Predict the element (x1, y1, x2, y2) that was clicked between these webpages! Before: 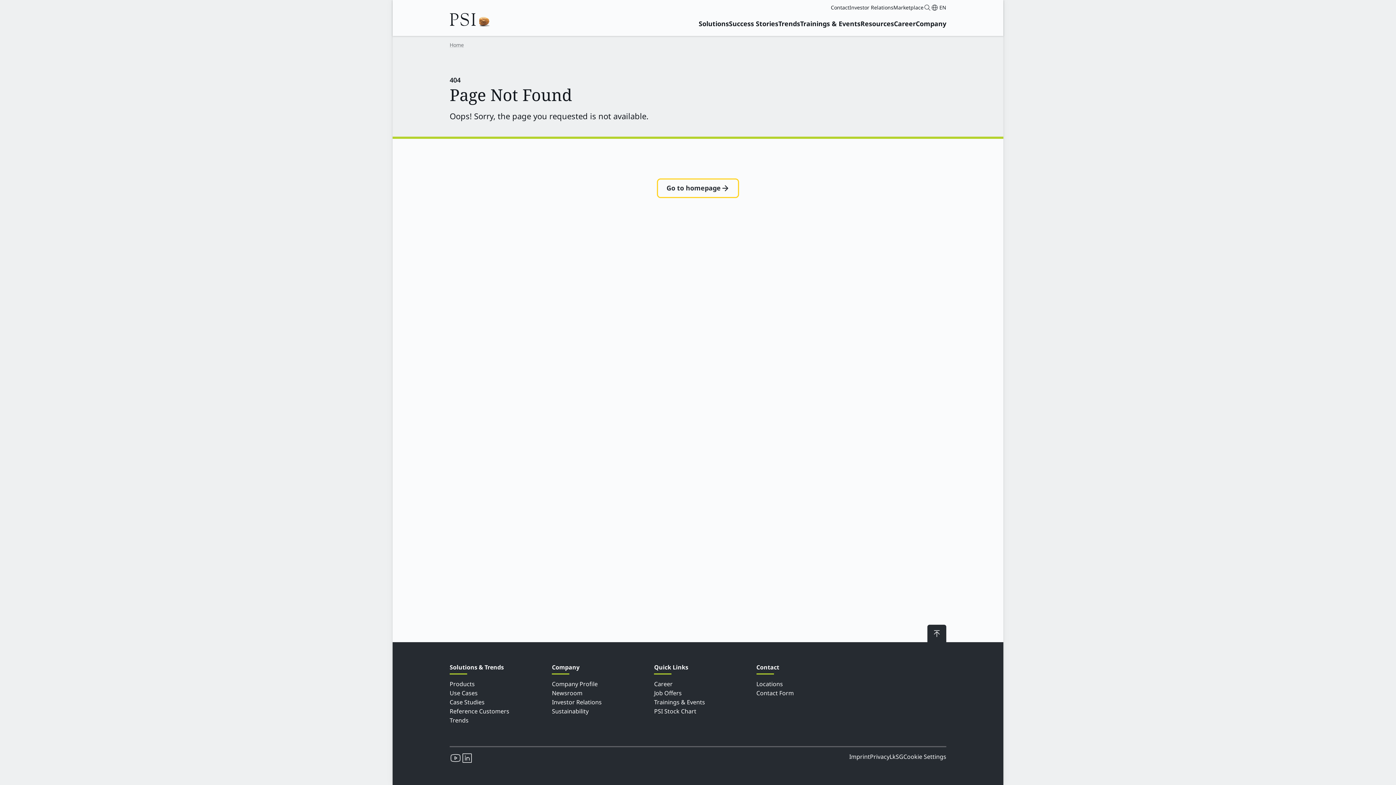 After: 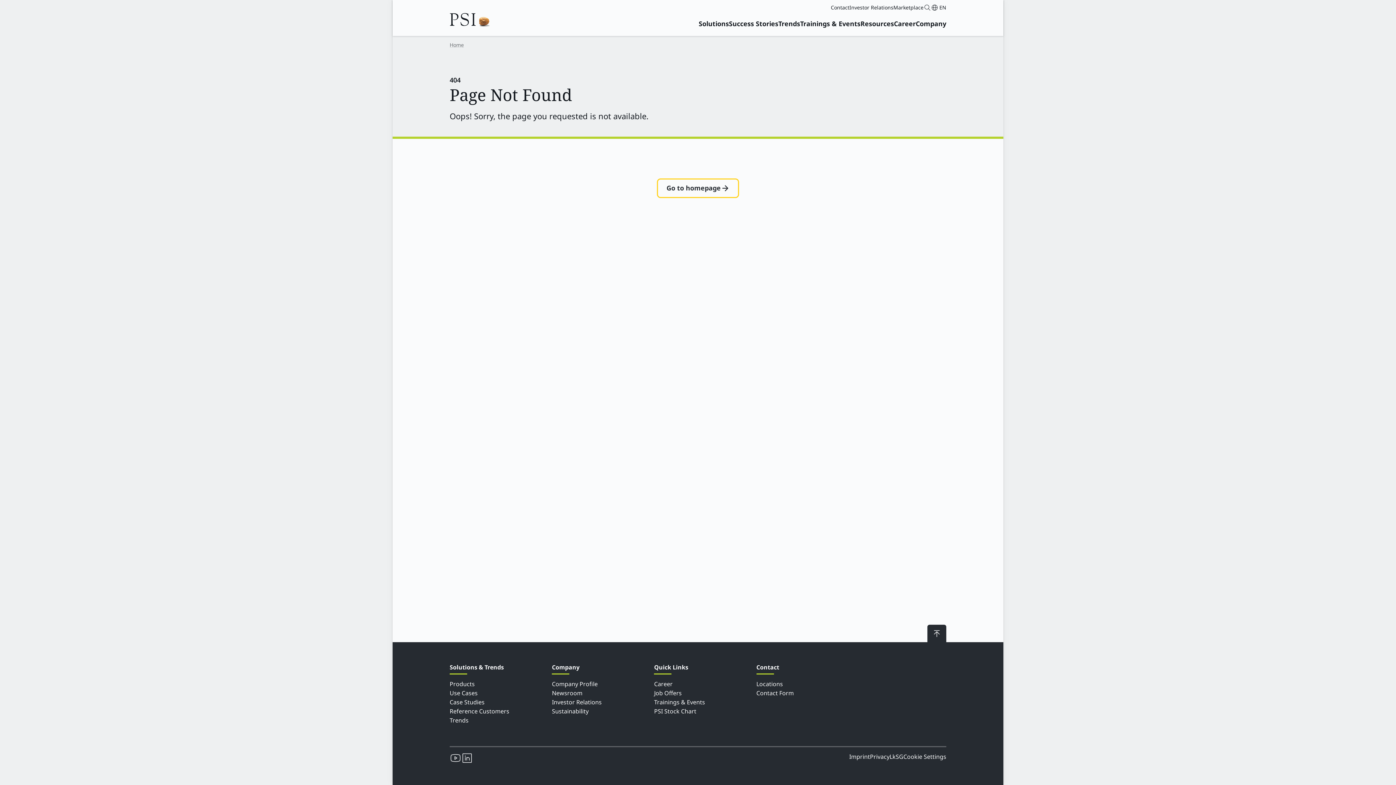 Action: label: YouTube bbox: (449, 754, 461, 762)